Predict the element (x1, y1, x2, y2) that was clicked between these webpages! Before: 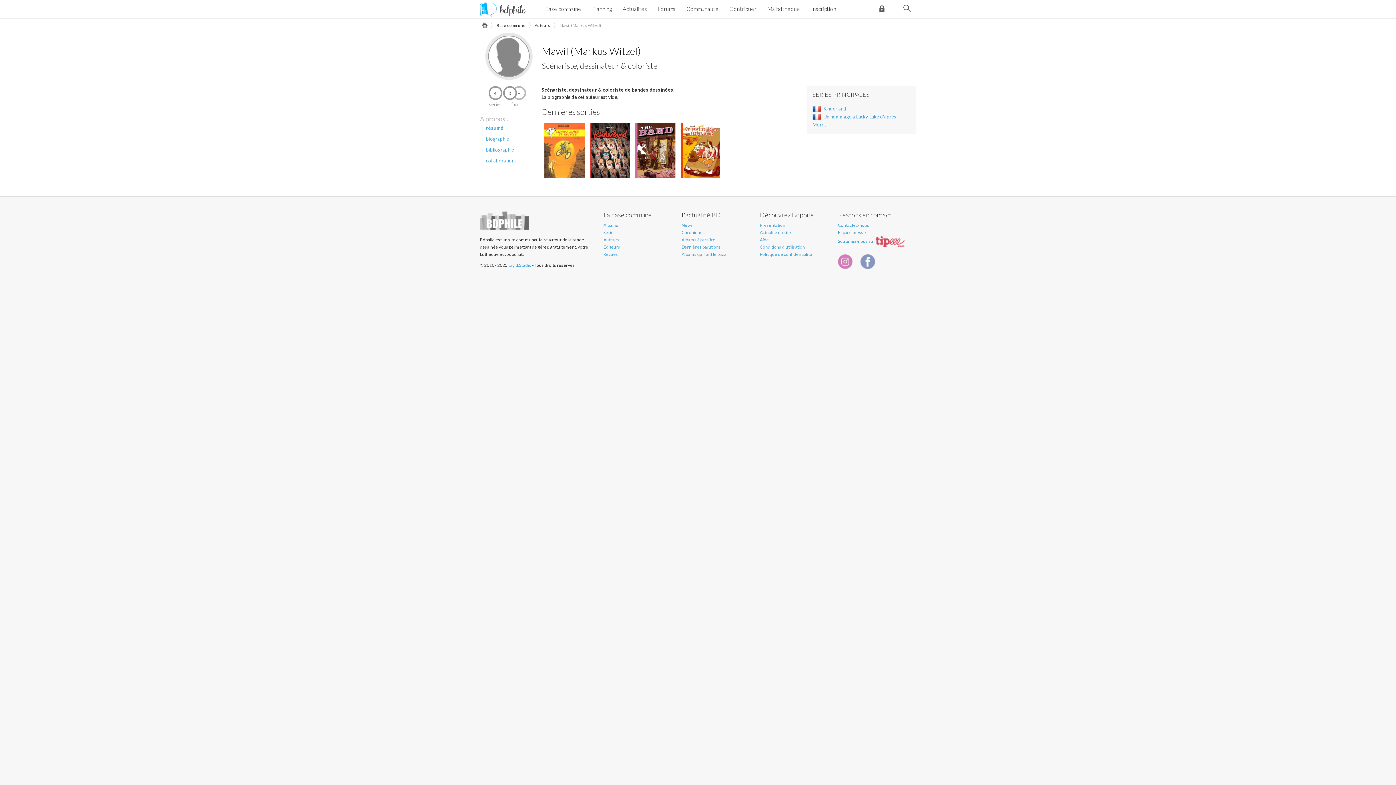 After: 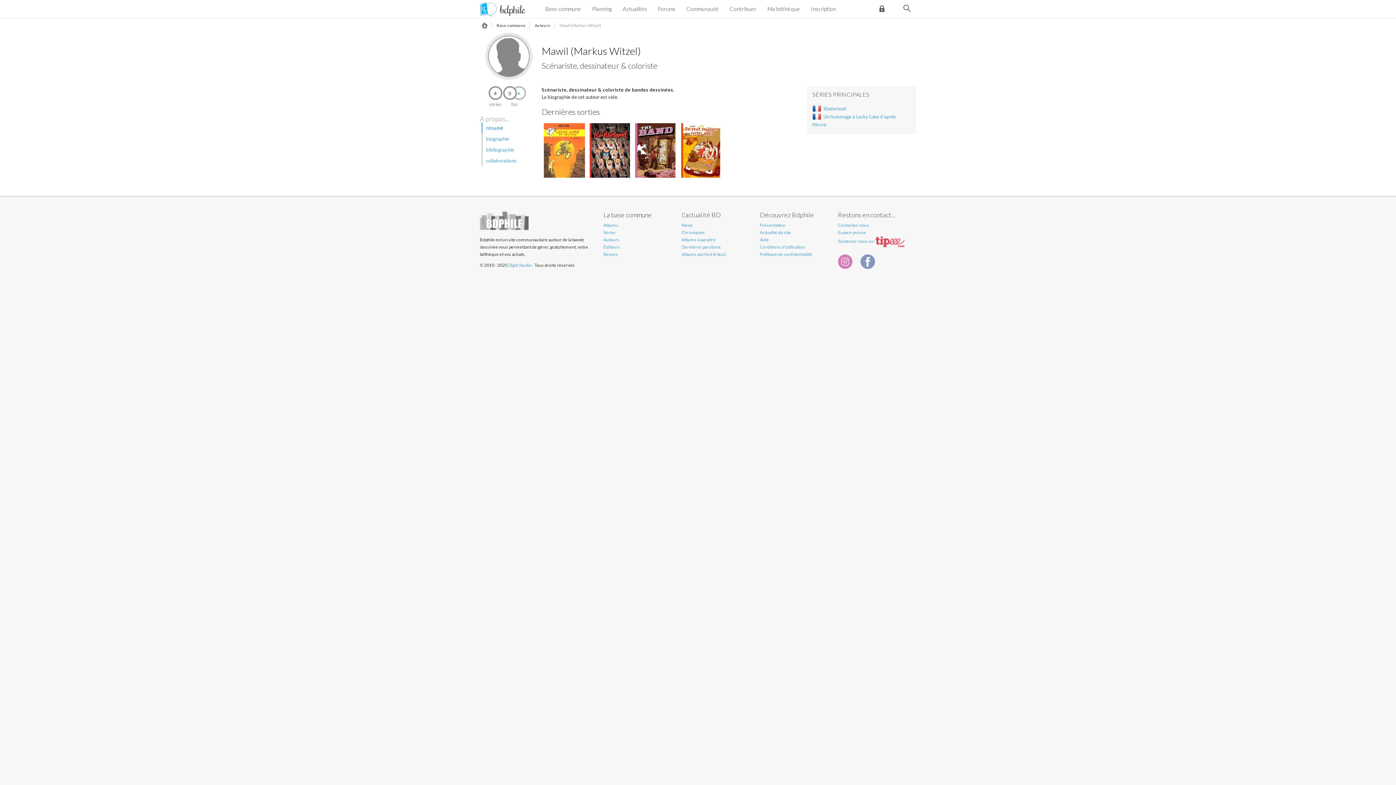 Action: bbox: (486, 125, 503, 130) label: résumé